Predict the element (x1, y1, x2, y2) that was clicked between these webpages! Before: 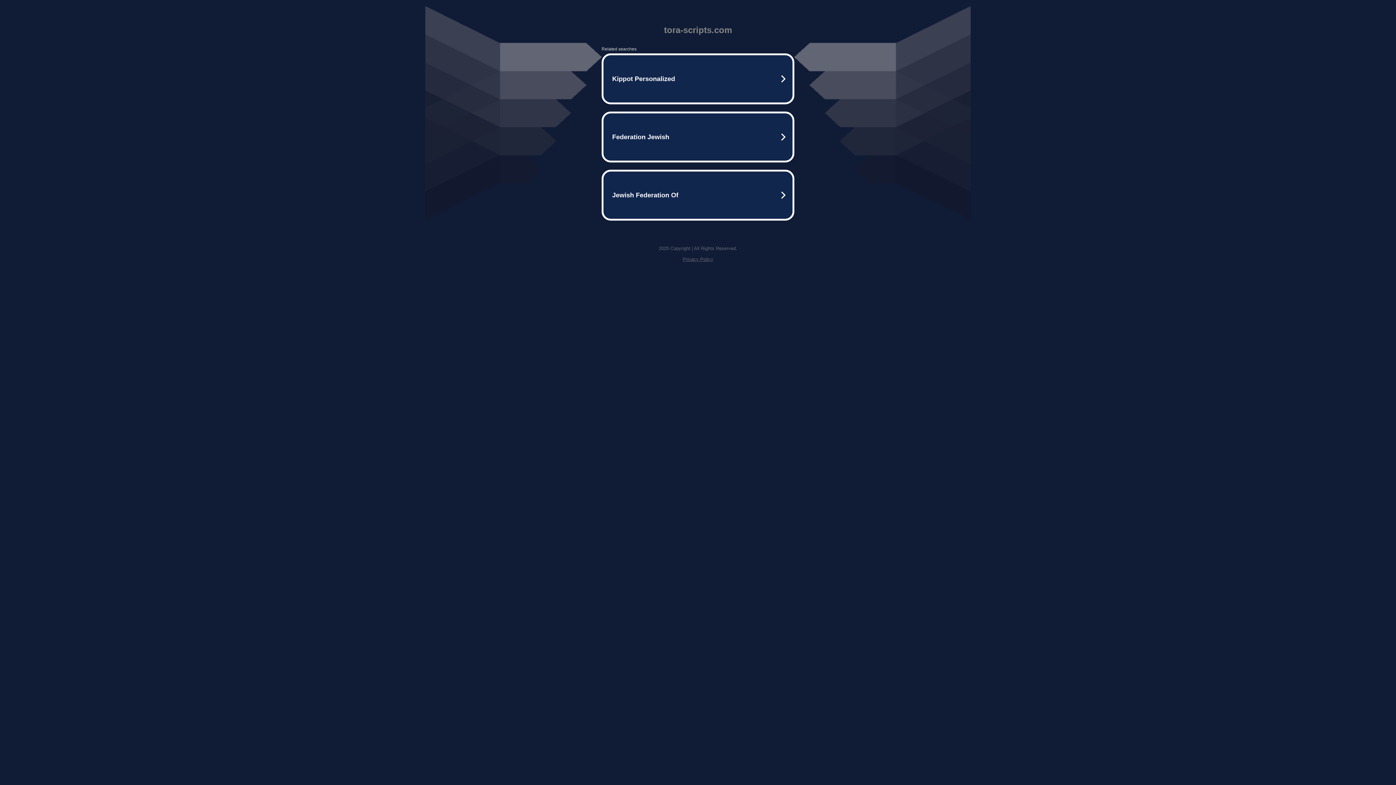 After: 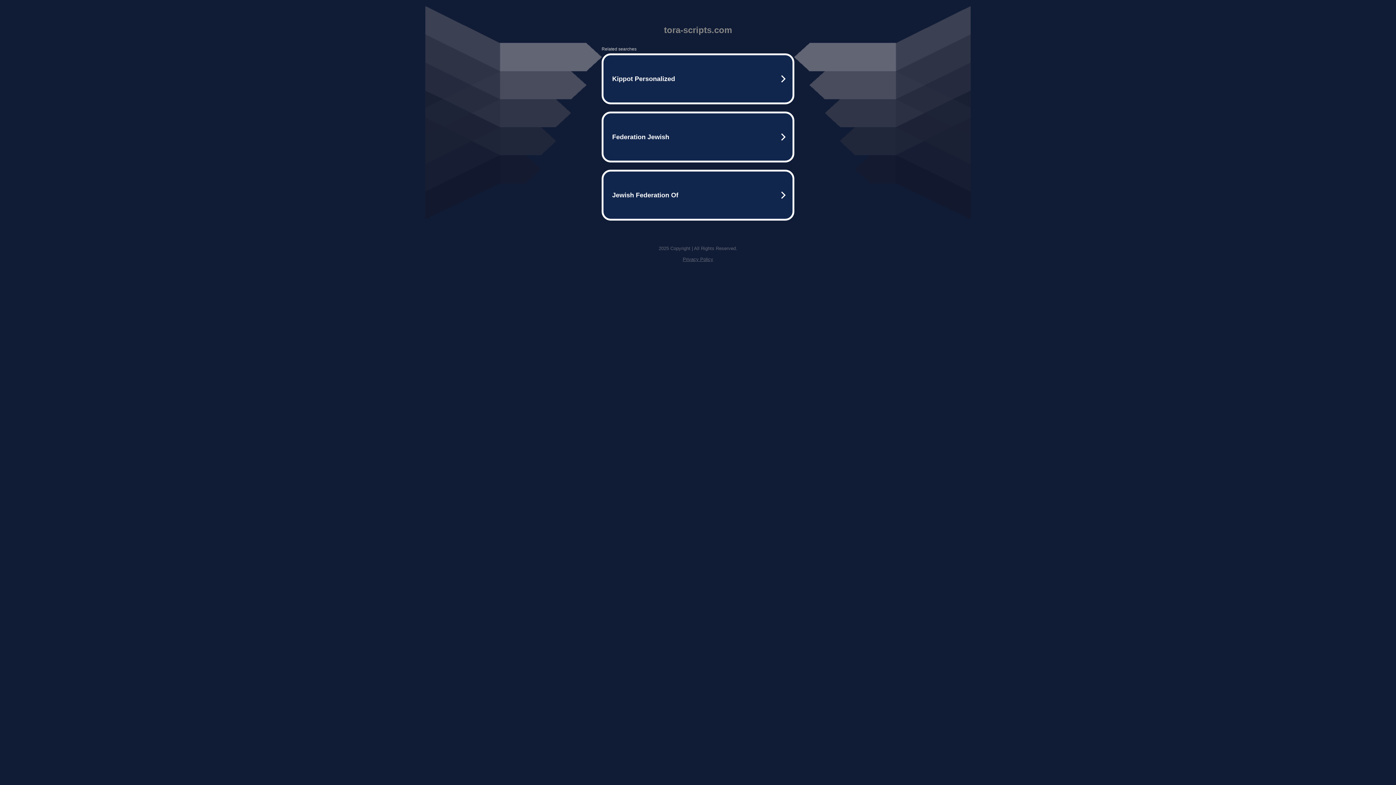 Action: bbox: (682, 256, 713, 262) label: Privacy Policy